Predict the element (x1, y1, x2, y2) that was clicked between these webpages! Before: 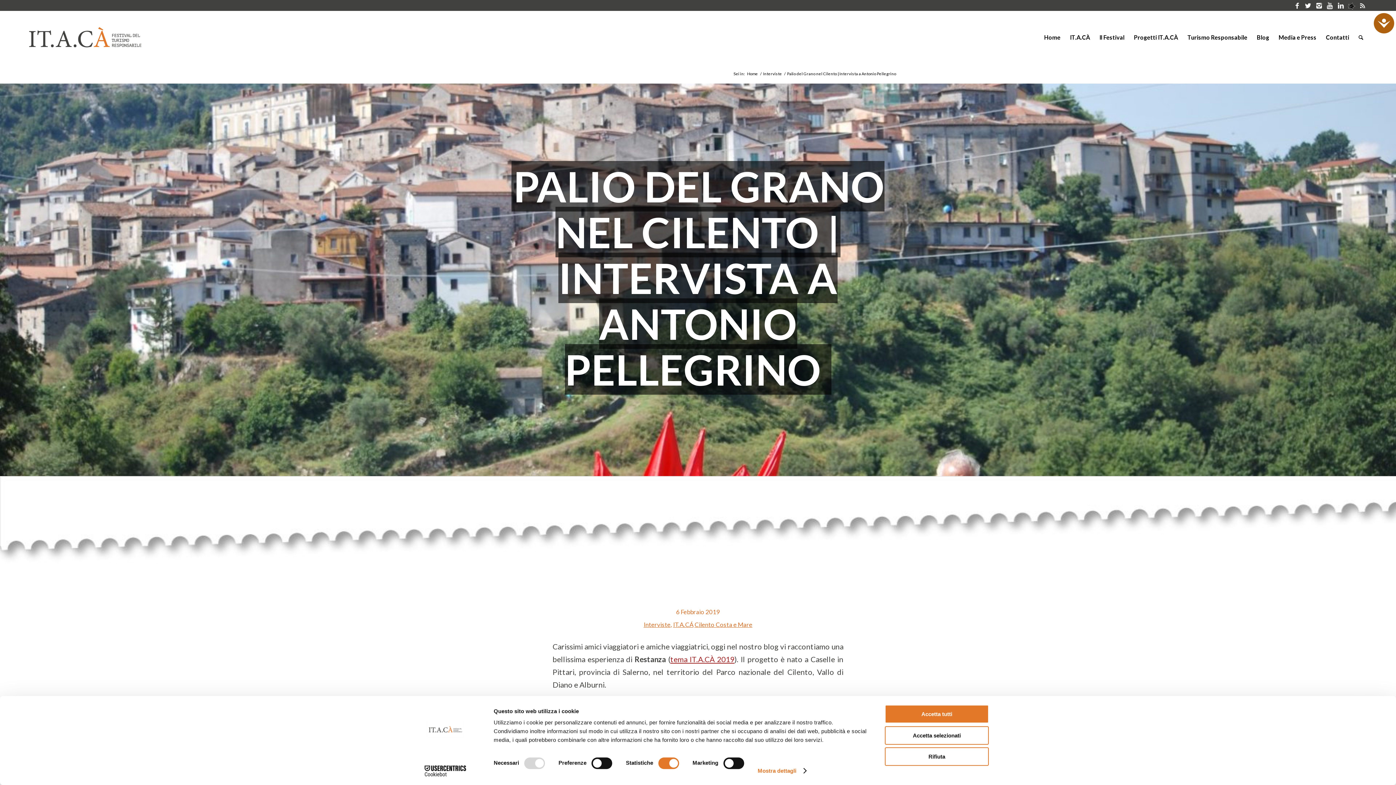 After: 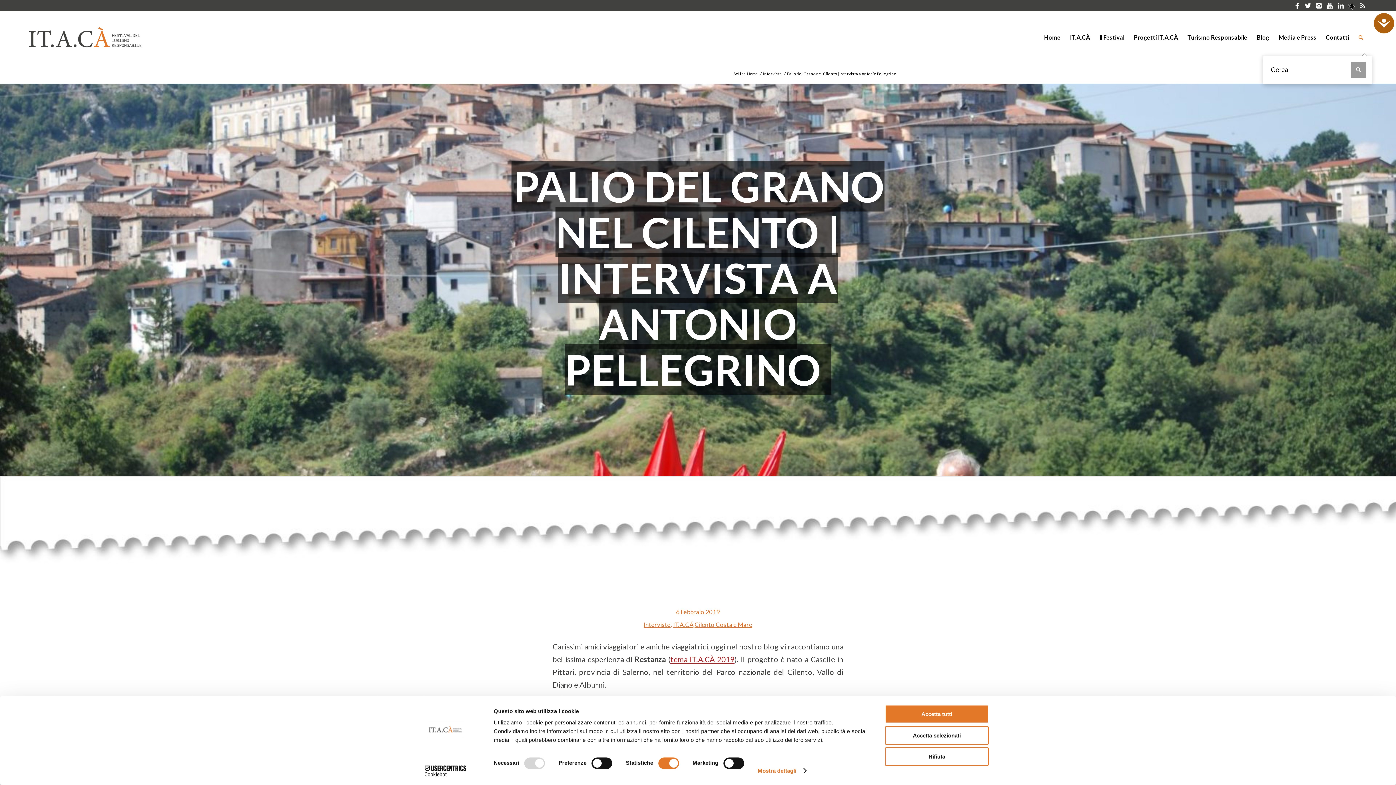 Action: bbox: (1354, 10, 1368, 63)